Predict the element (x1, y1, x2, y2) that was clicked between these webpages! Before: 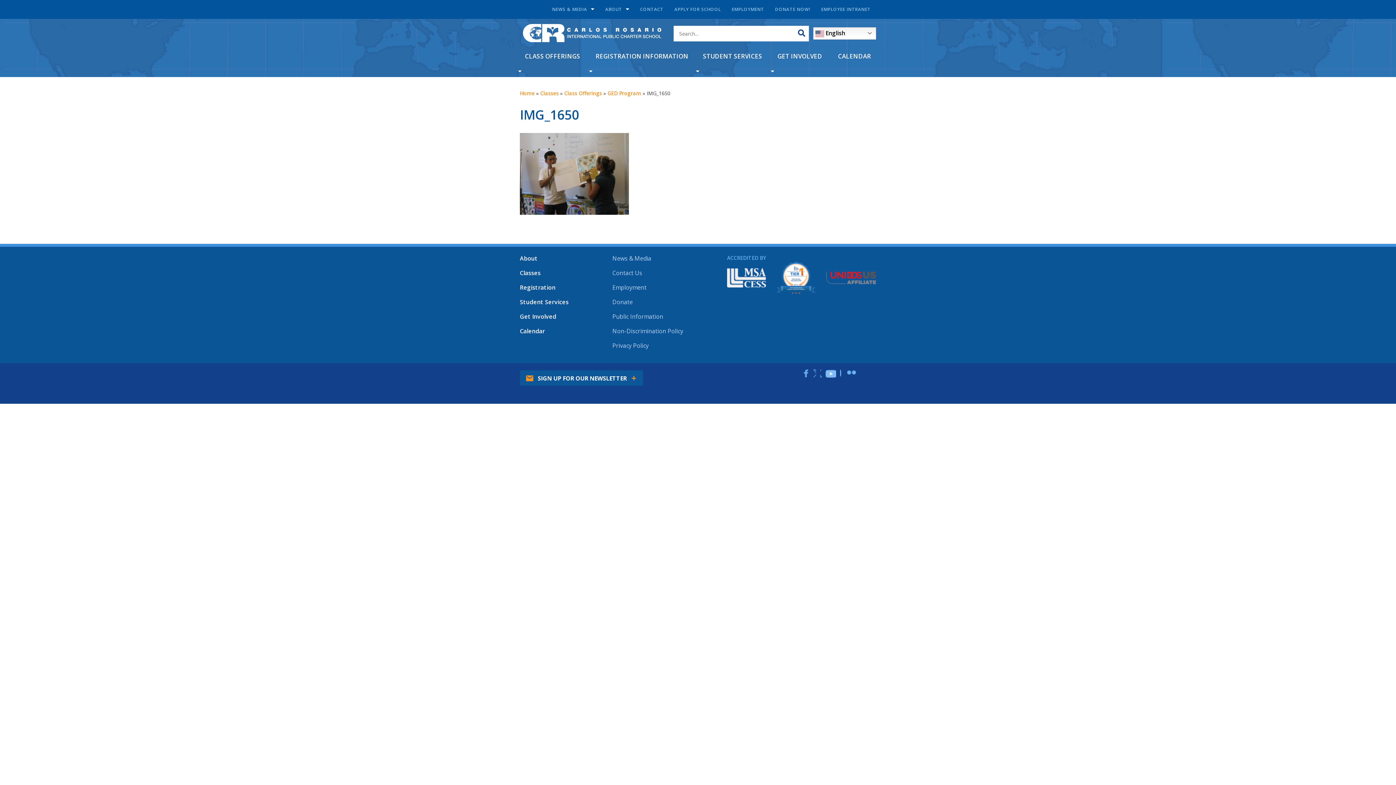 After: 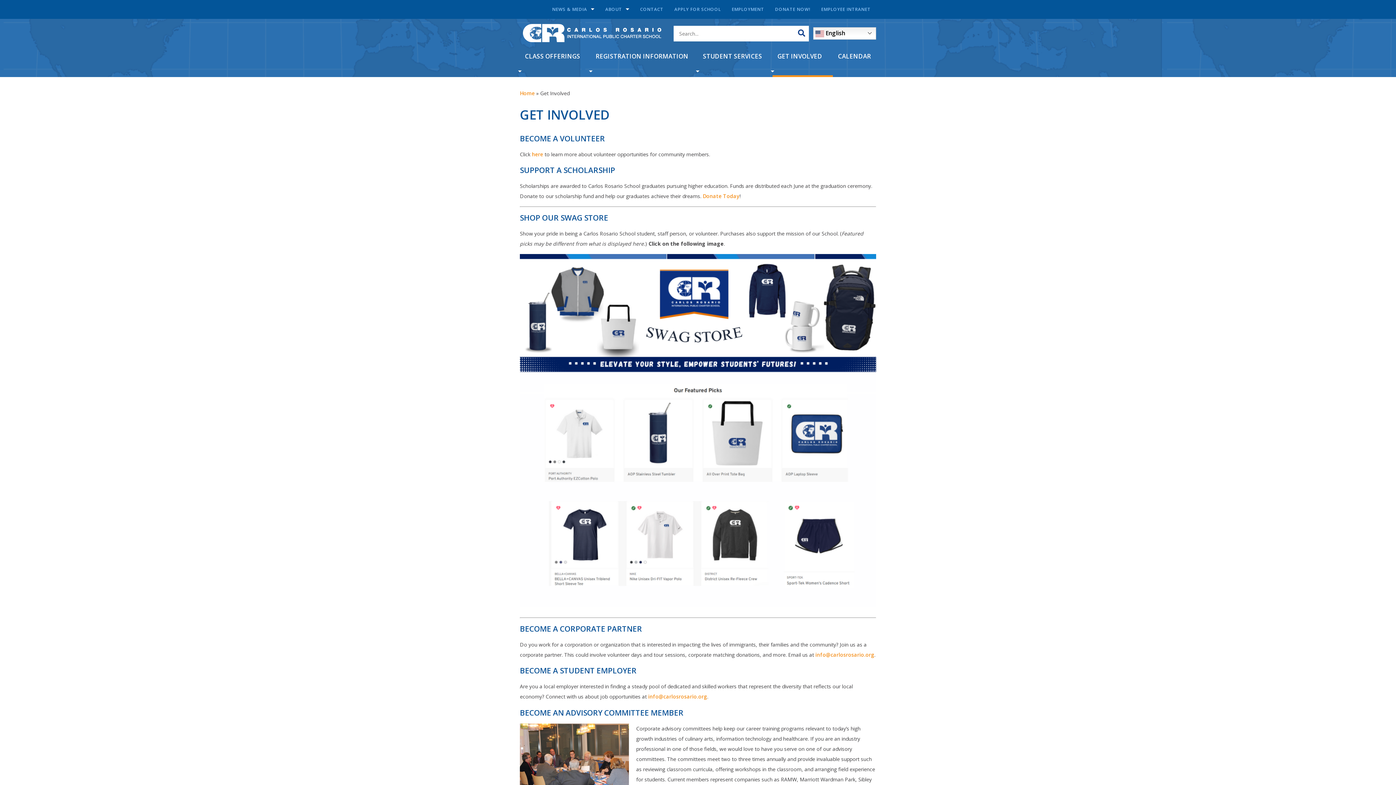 Action: label: GET INVOLVED bbox: (772, 48, 827, 64)